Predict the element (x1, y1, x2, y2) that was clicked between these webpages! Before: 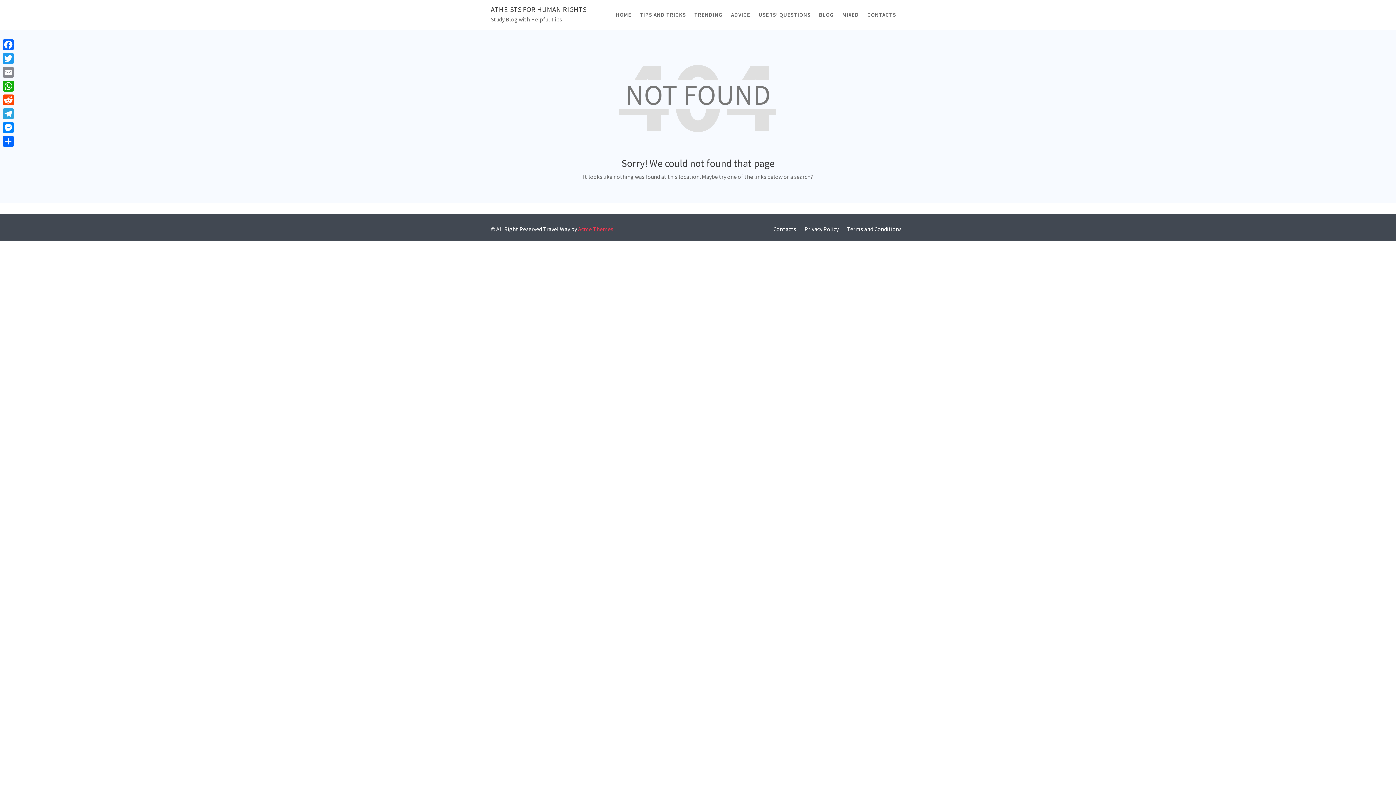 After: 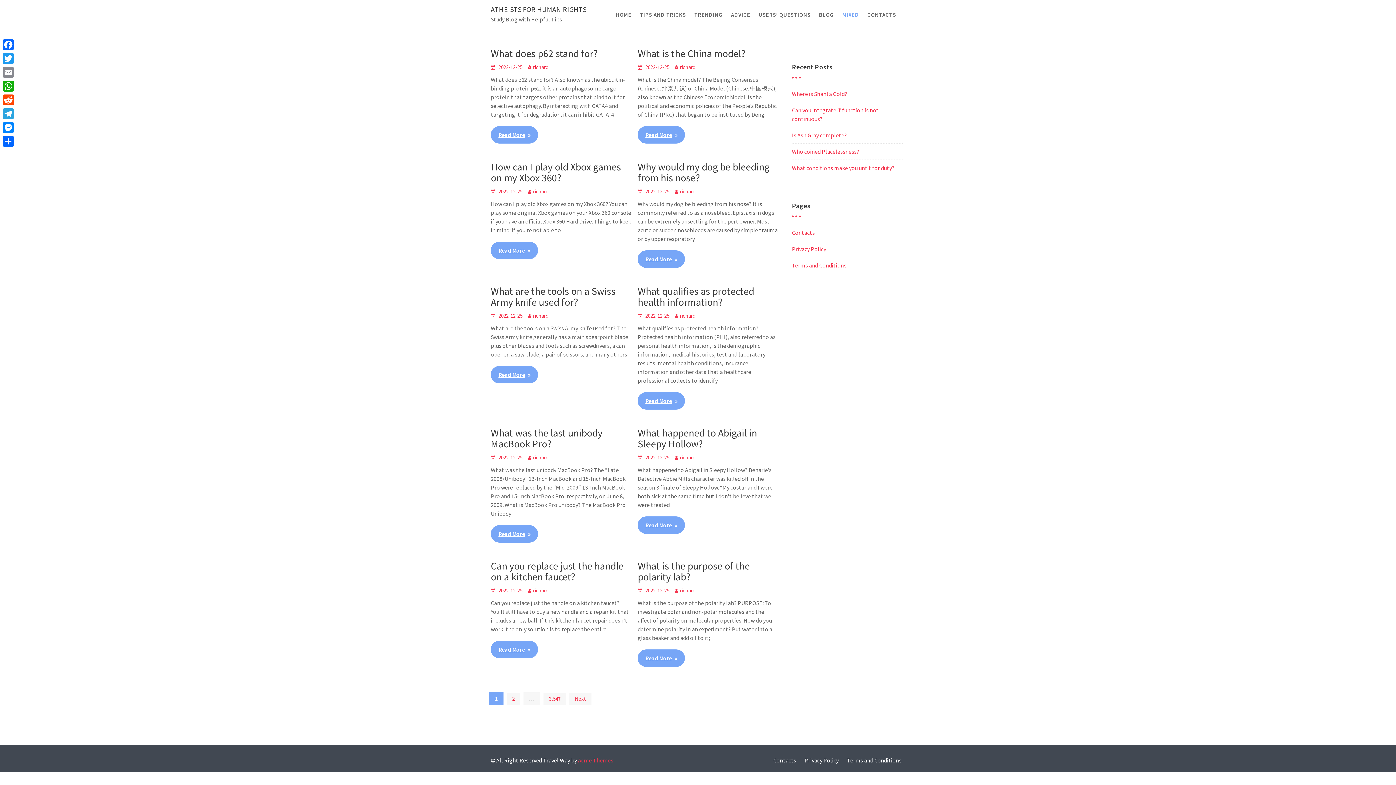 Action: label: MIXED bbox: (838, 0, 862, 29)